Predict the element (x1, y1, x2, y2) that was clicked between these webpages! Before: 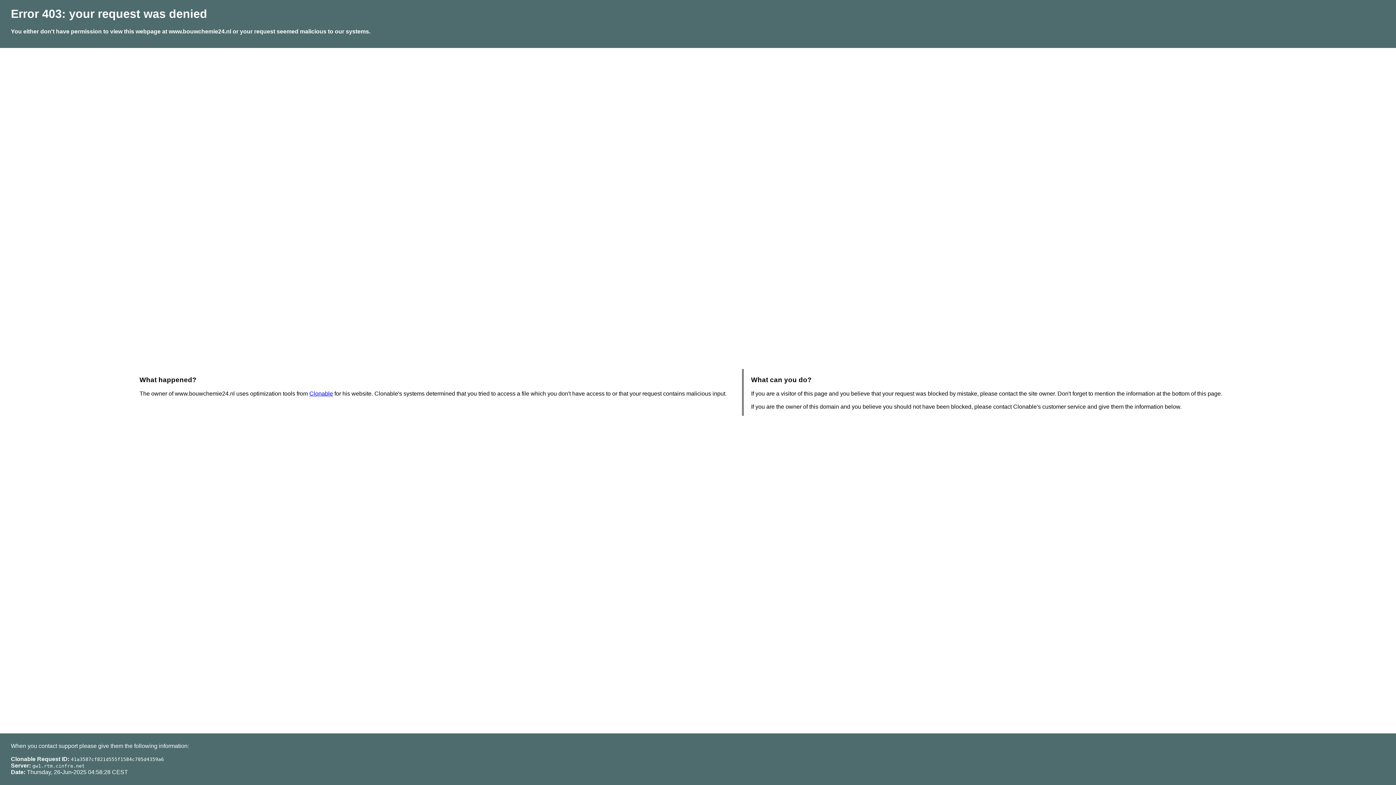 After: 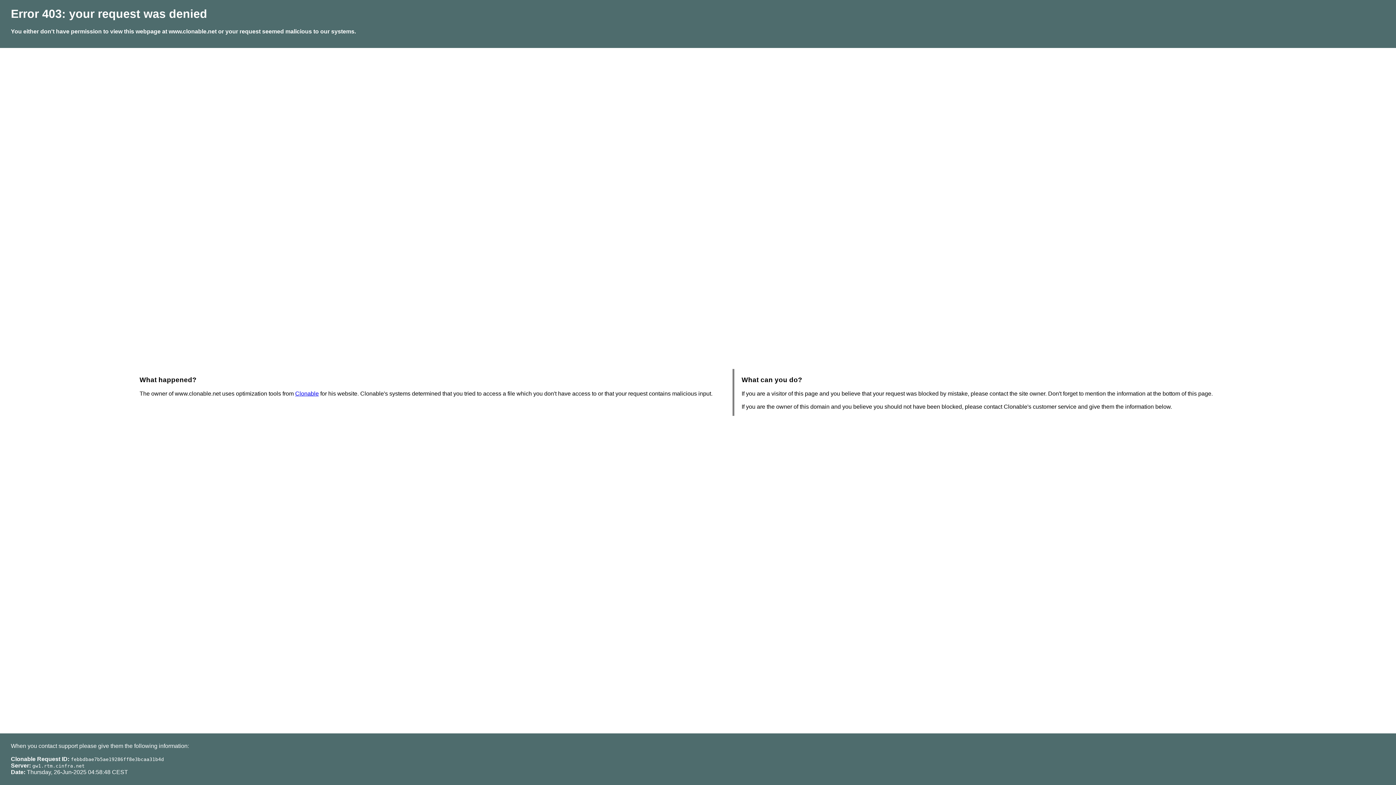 Action: bbox: (309, 390, 333, 396) label: Clonable